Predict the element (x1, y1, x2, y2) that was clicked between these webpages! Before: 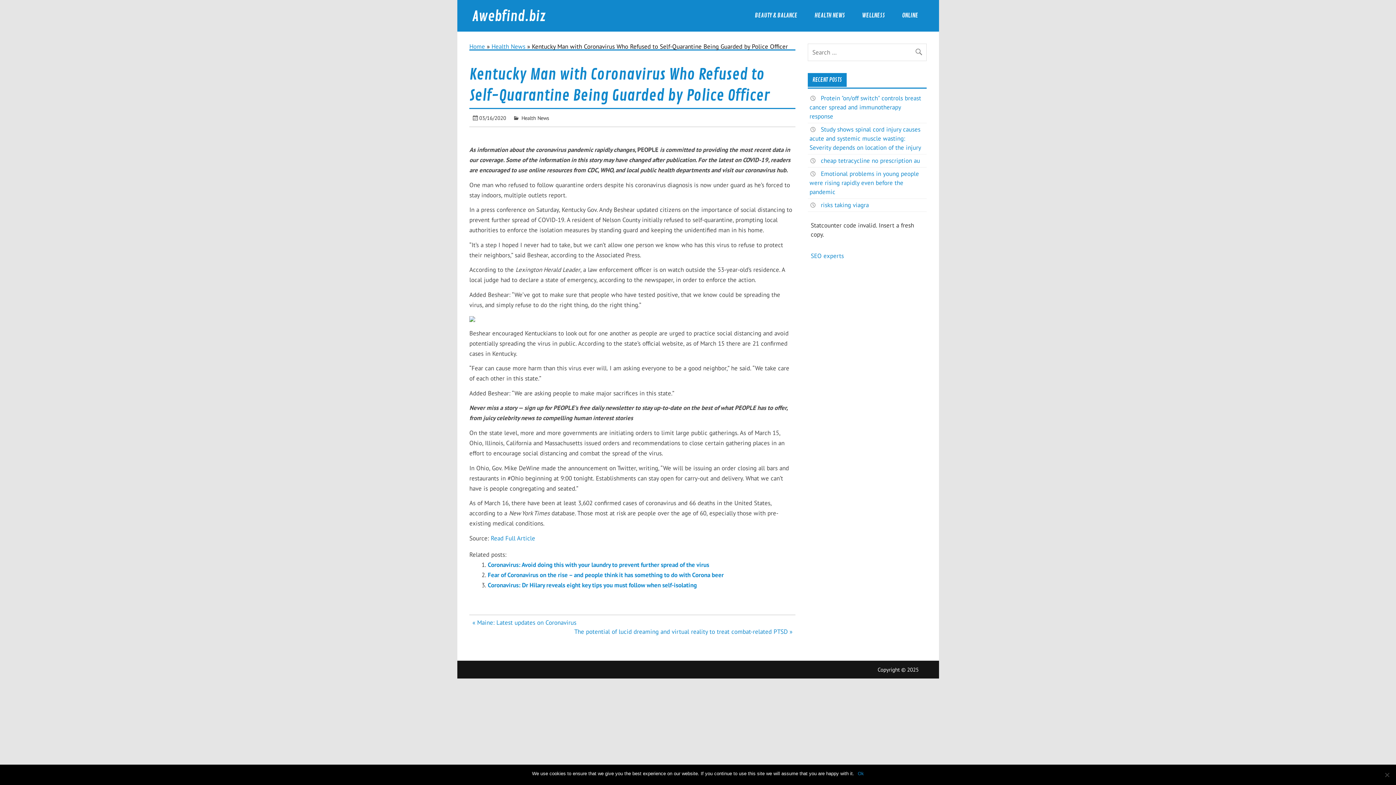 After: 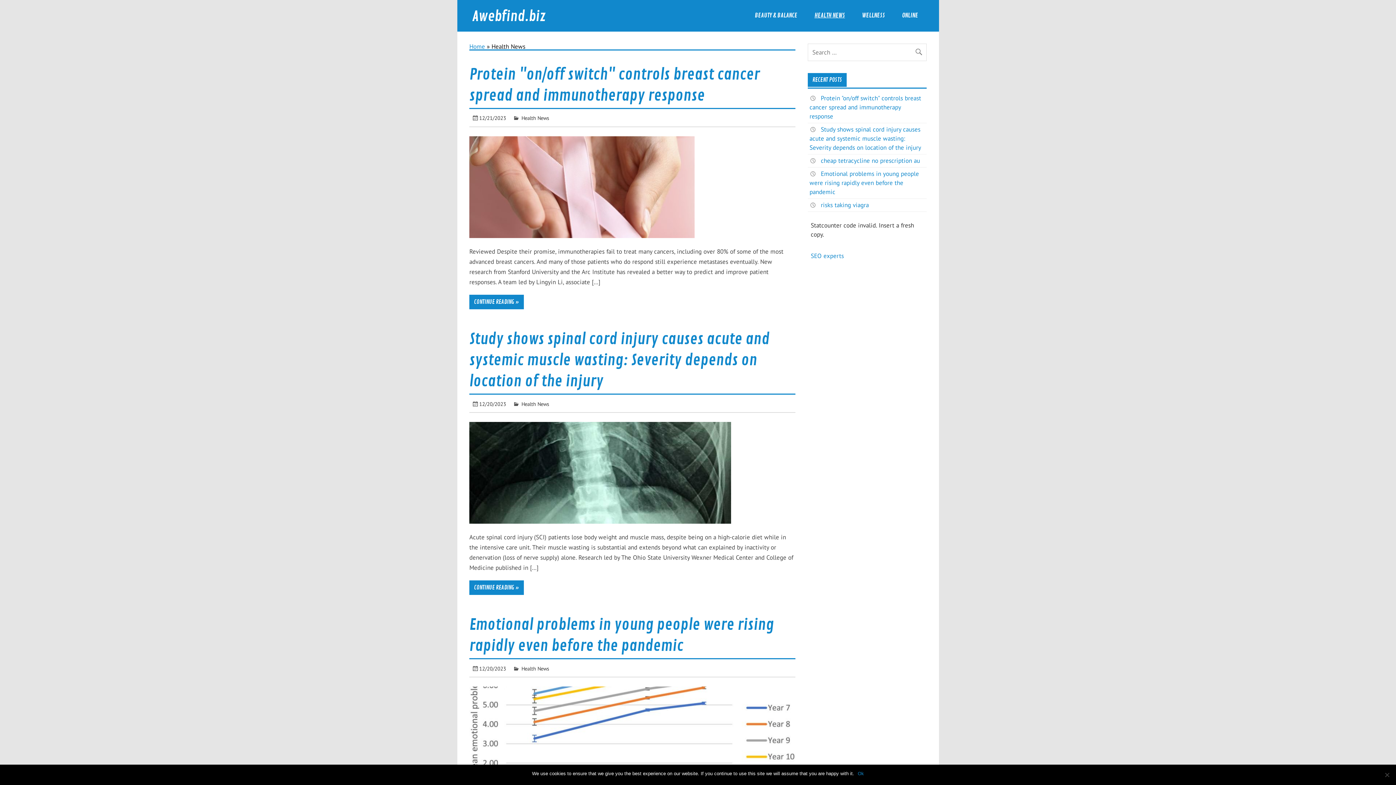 Action: label: Health News bbox: (521, 114, 549, 121)